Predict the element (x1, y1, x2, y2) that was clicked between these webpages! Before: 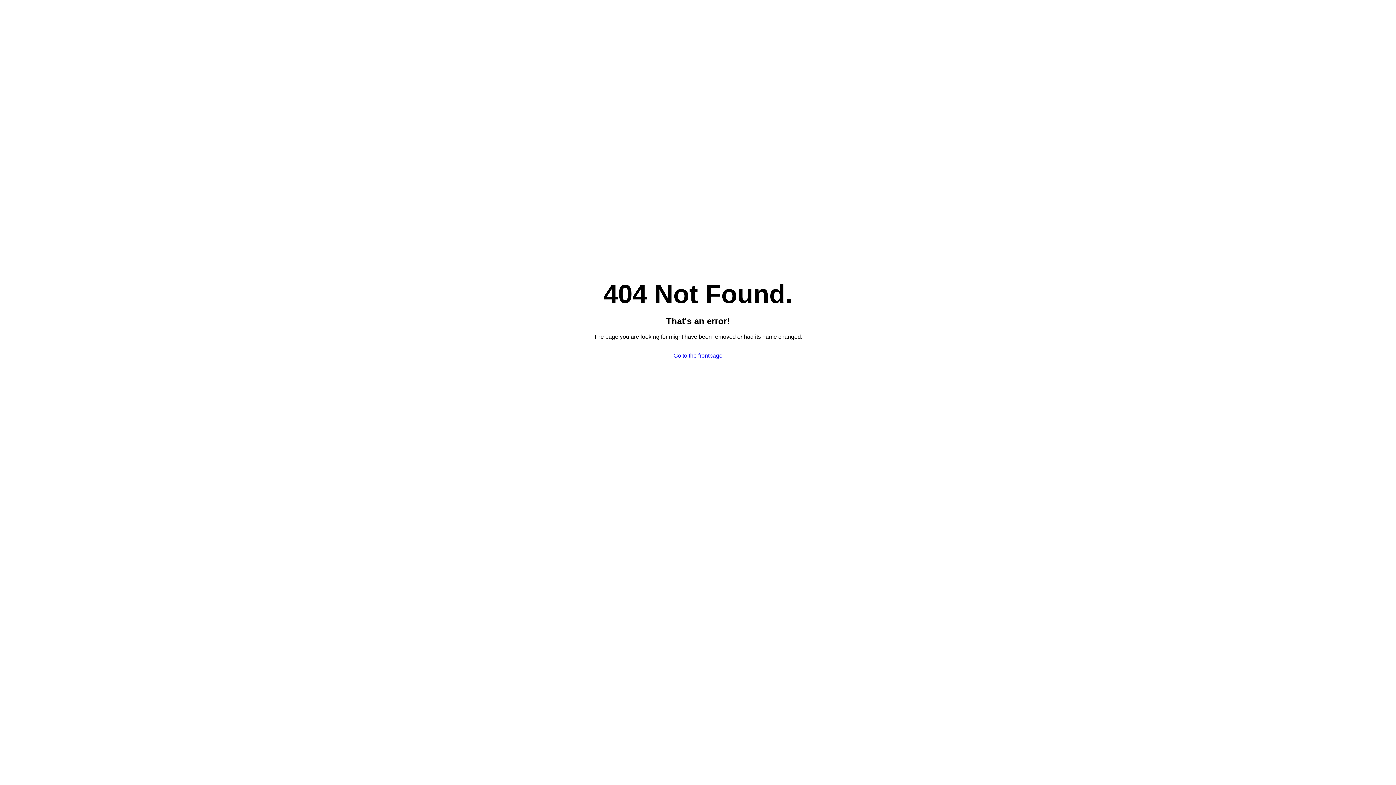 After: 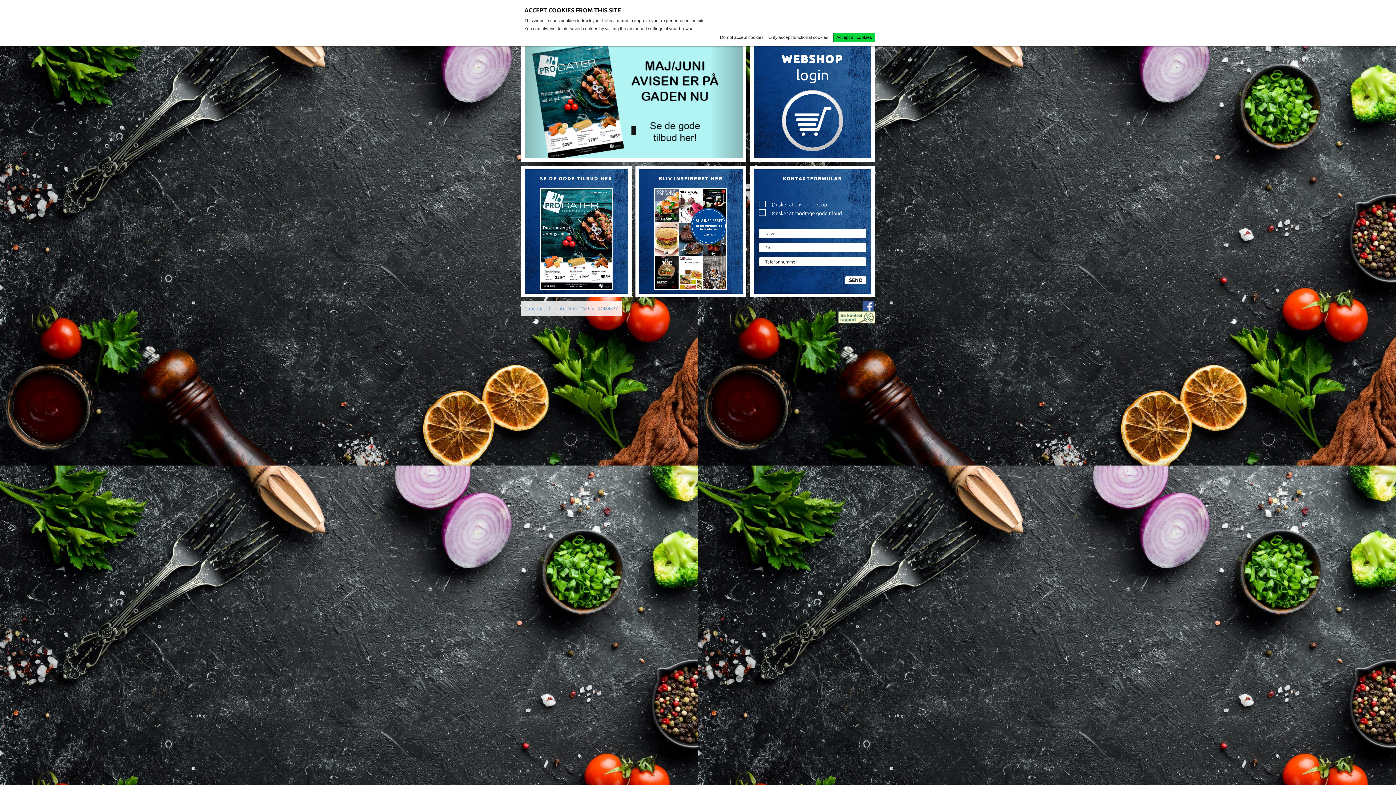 Action: bbox: (673, 352, 722, 358) label: Go to the frontpage